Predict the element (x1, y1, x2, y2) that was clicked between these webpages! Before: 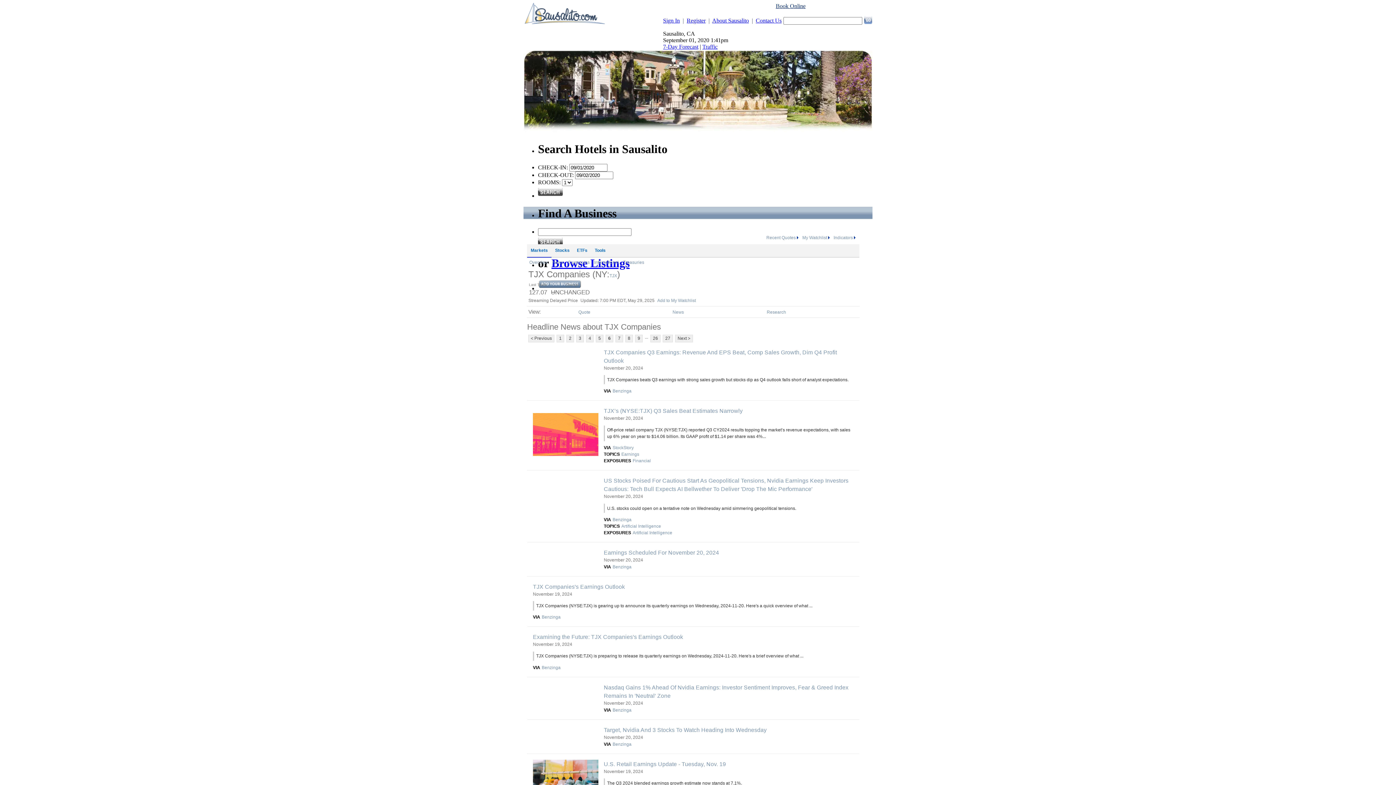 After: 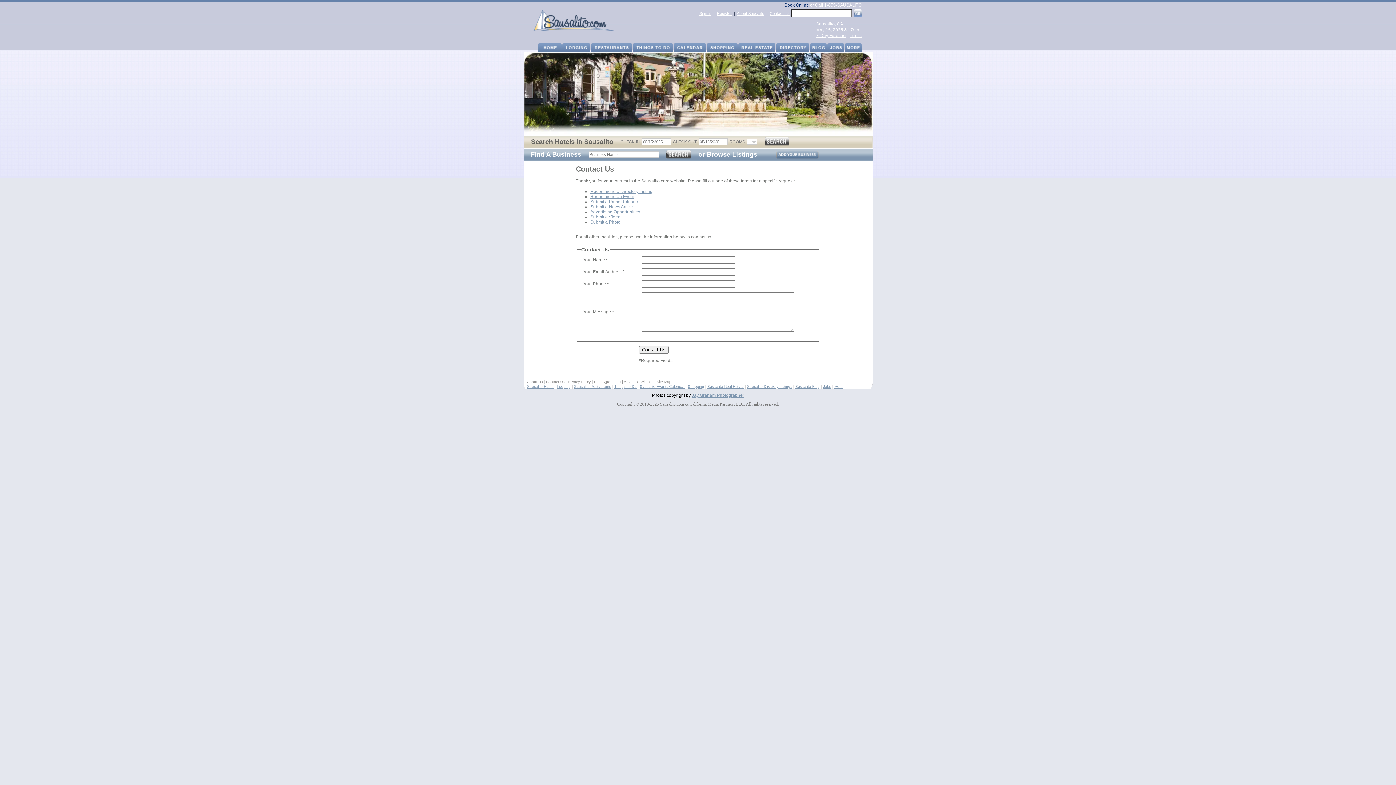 Action: label: Contact Us bbox: (756, 17, 781, 23)